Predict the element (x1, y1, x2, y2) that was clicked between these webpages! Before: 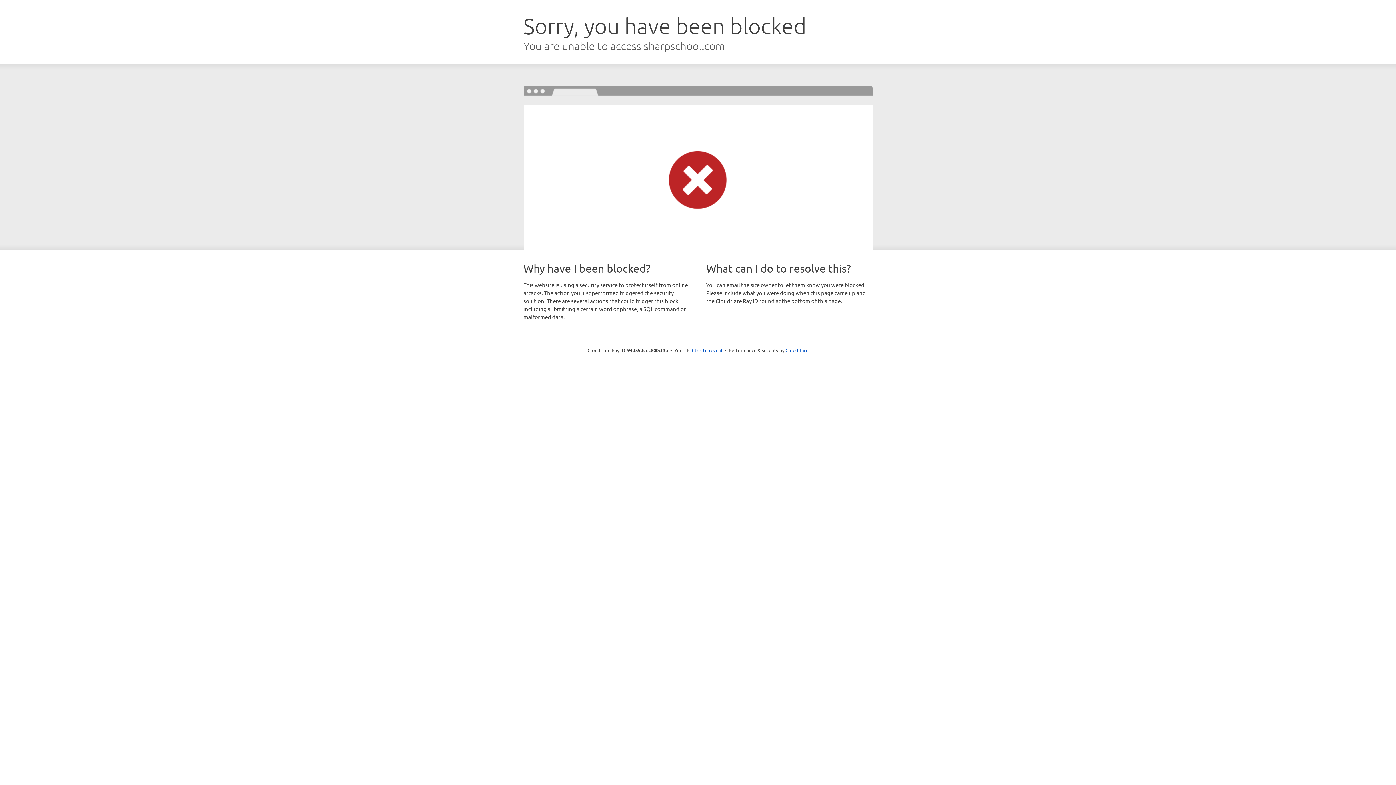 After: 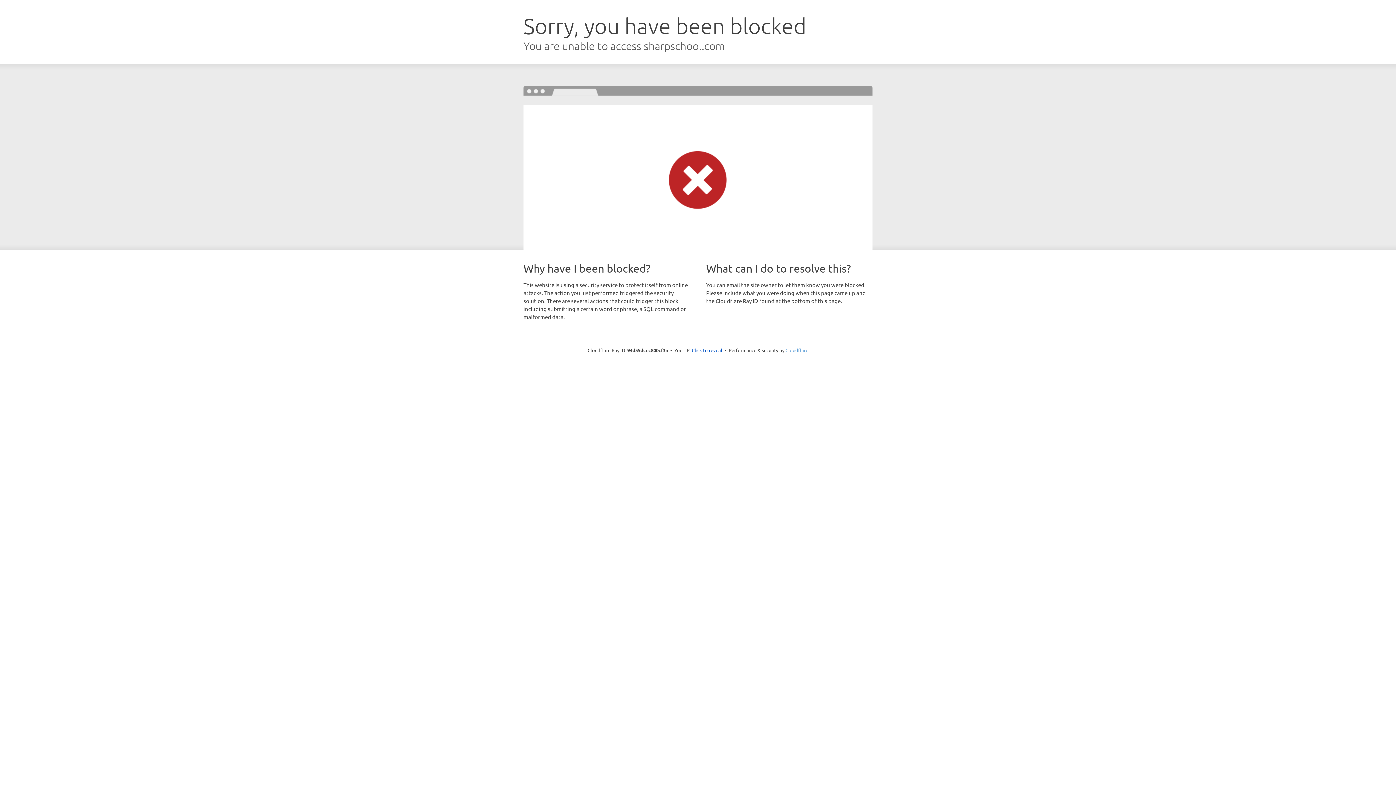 Action: bbox: (785, 347, 808, 353) label: Cloudflare